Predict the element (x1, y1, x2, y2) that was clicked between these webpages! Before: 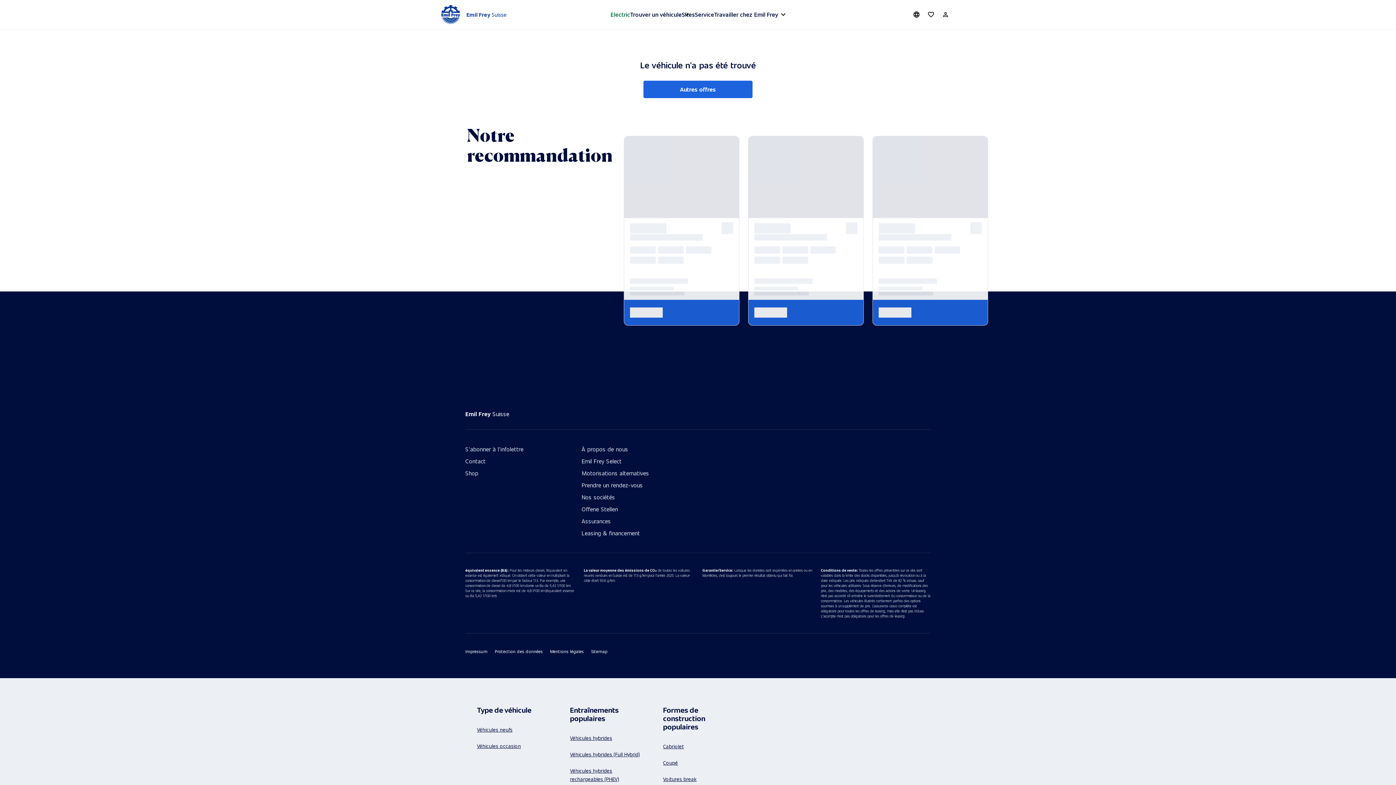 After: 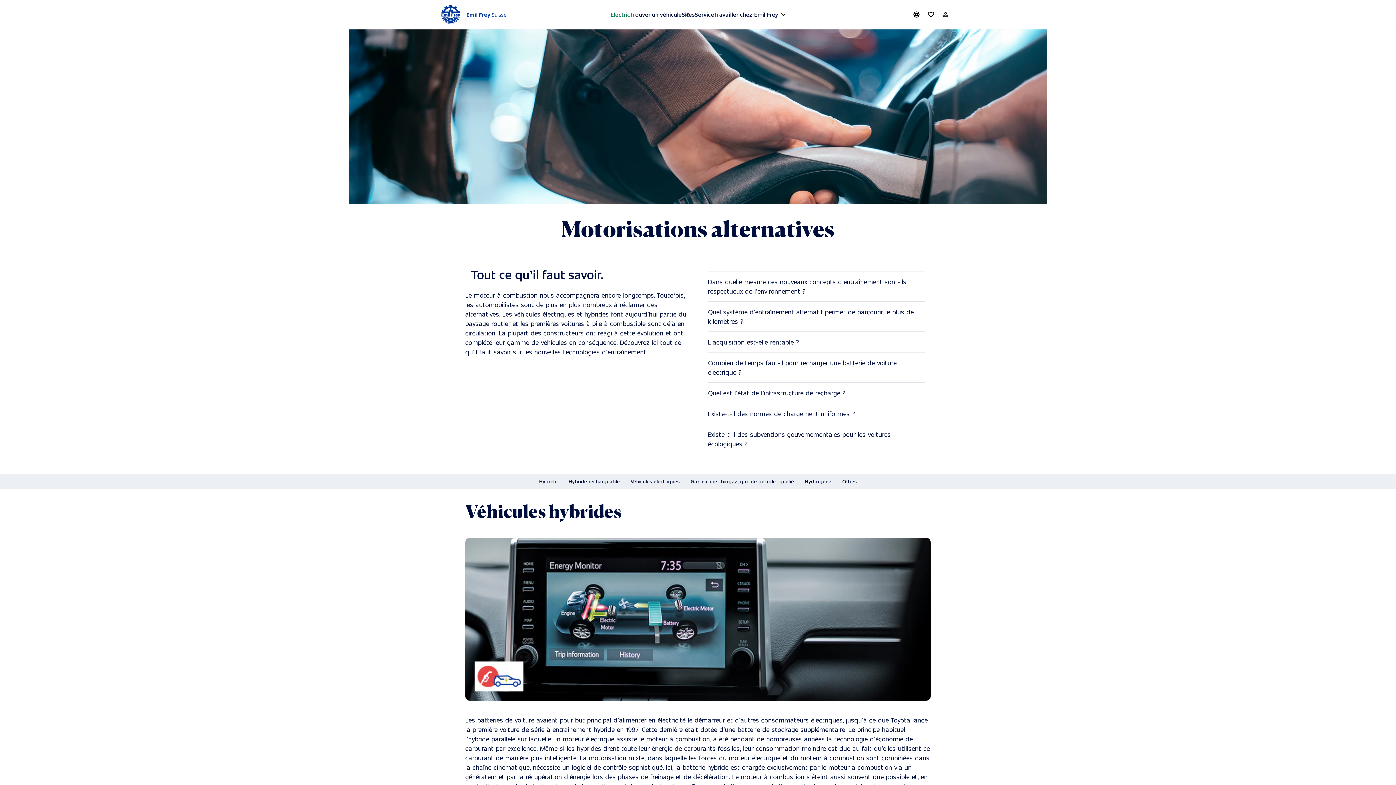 Action: bbox: (581, 470, 698, 476) label: Motorisations alternatives